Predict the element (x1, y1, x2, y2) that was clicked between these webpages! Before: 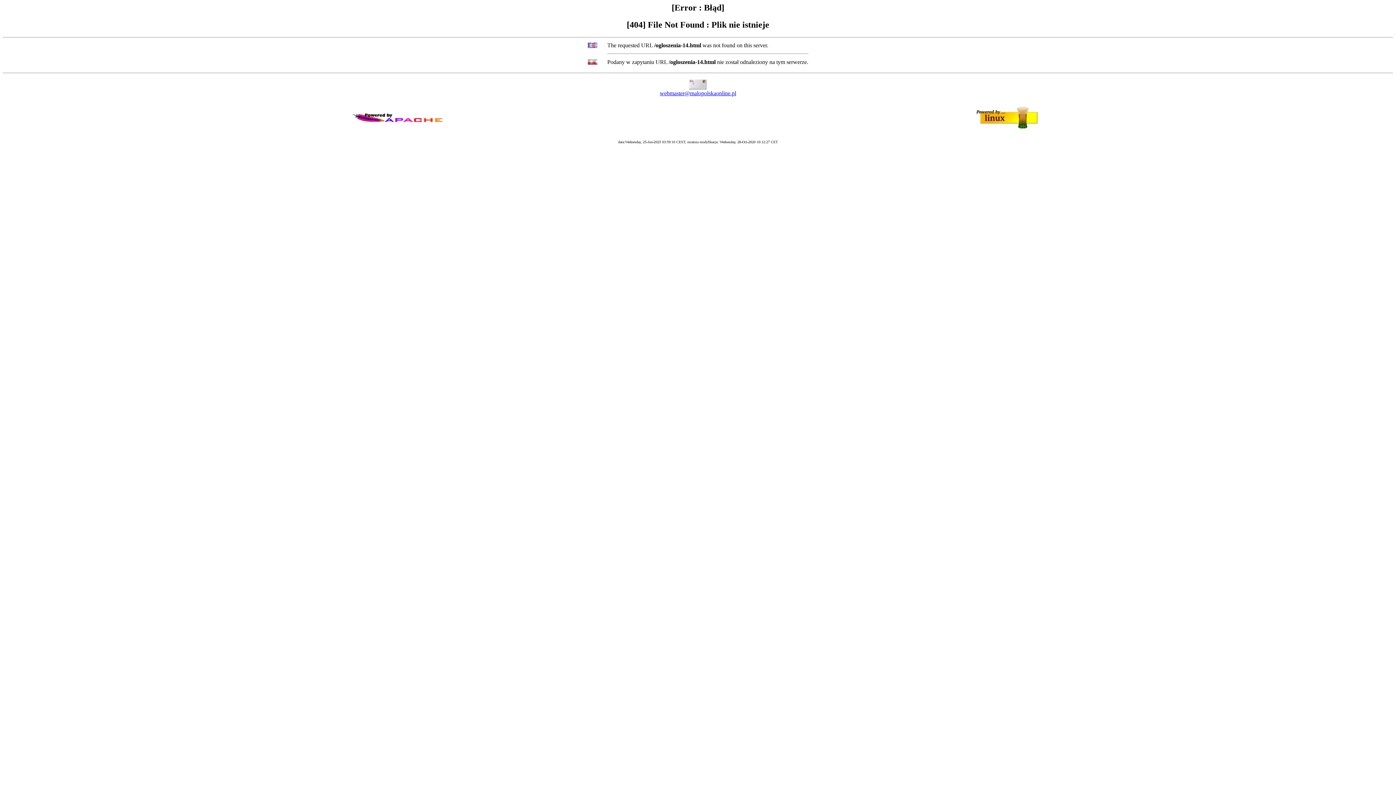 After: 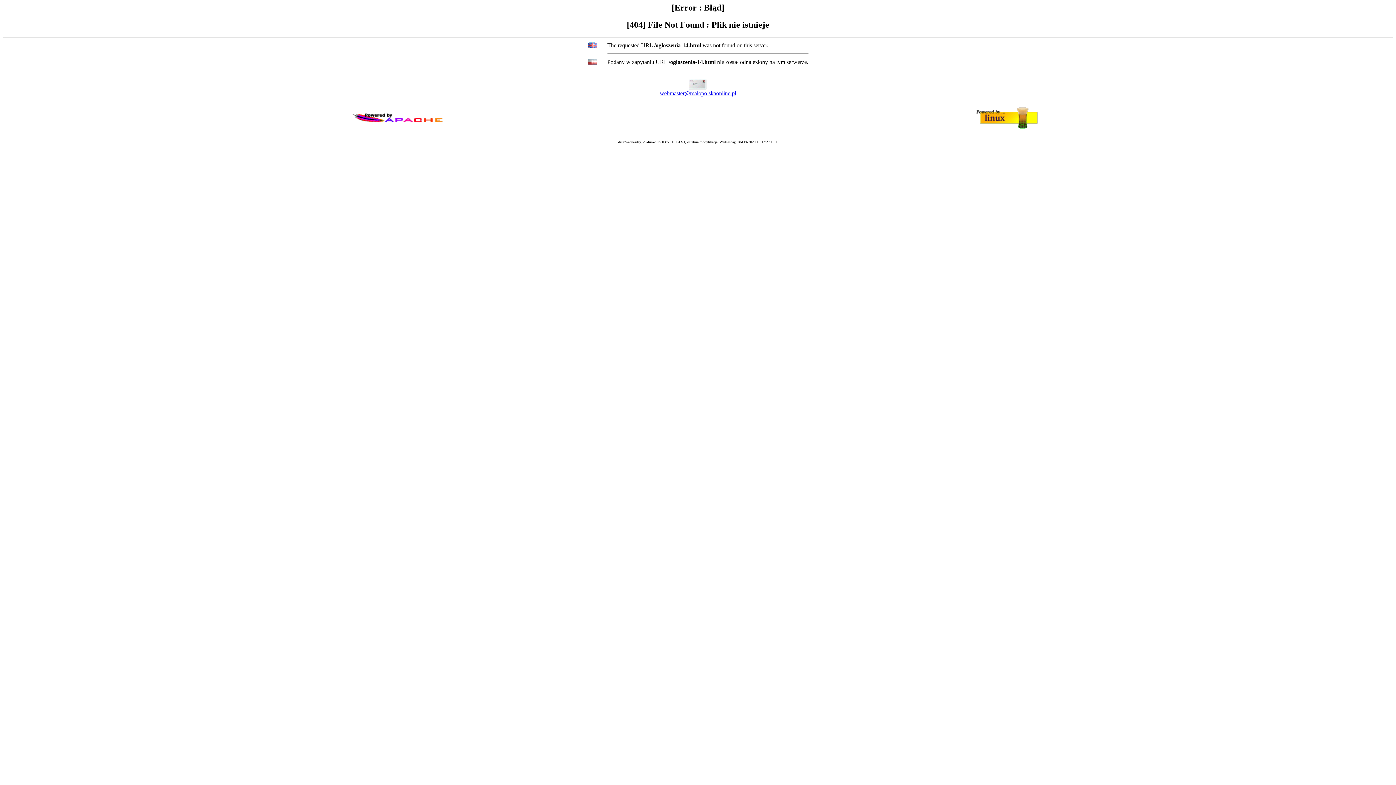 Action: bbox: (660, 90, 736, 96) label: webmaster@malopolskaonline.pl